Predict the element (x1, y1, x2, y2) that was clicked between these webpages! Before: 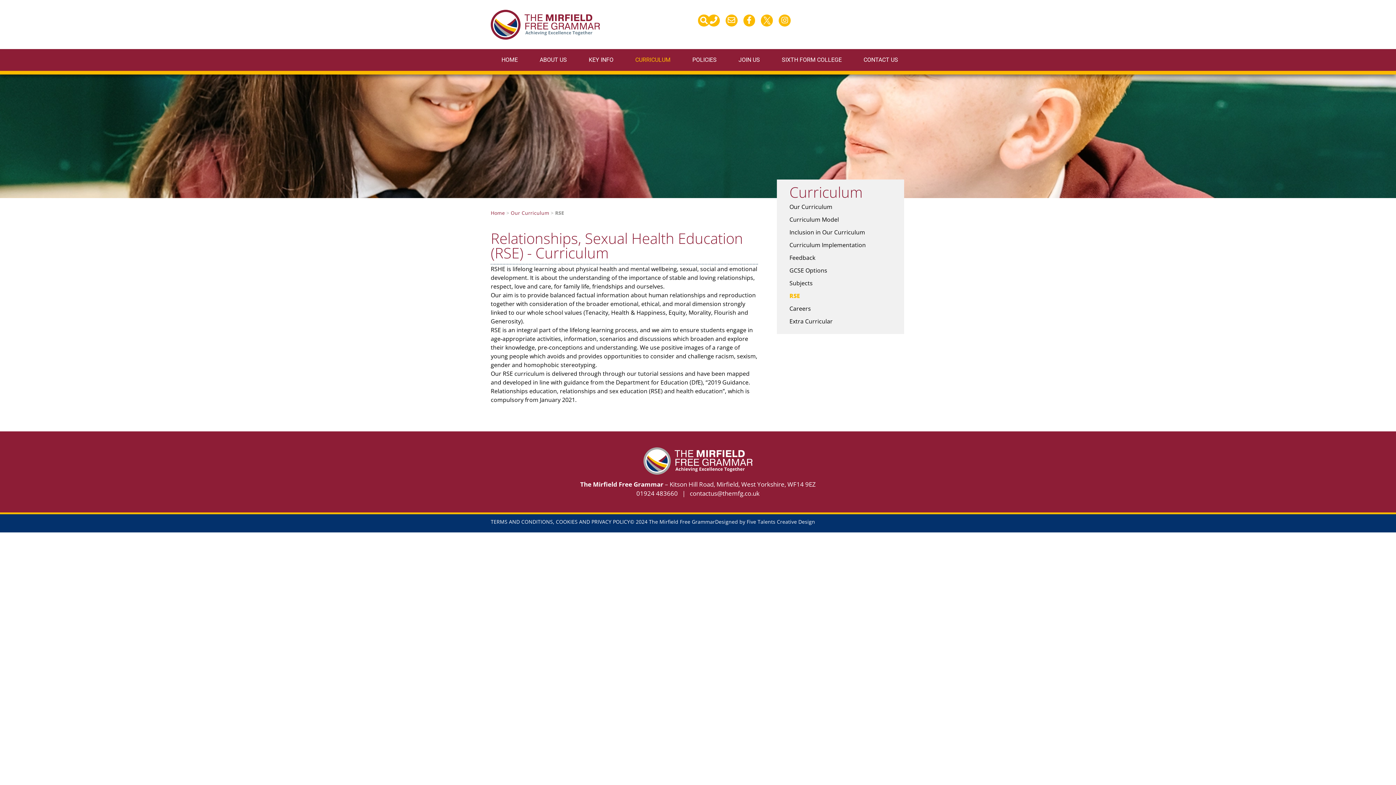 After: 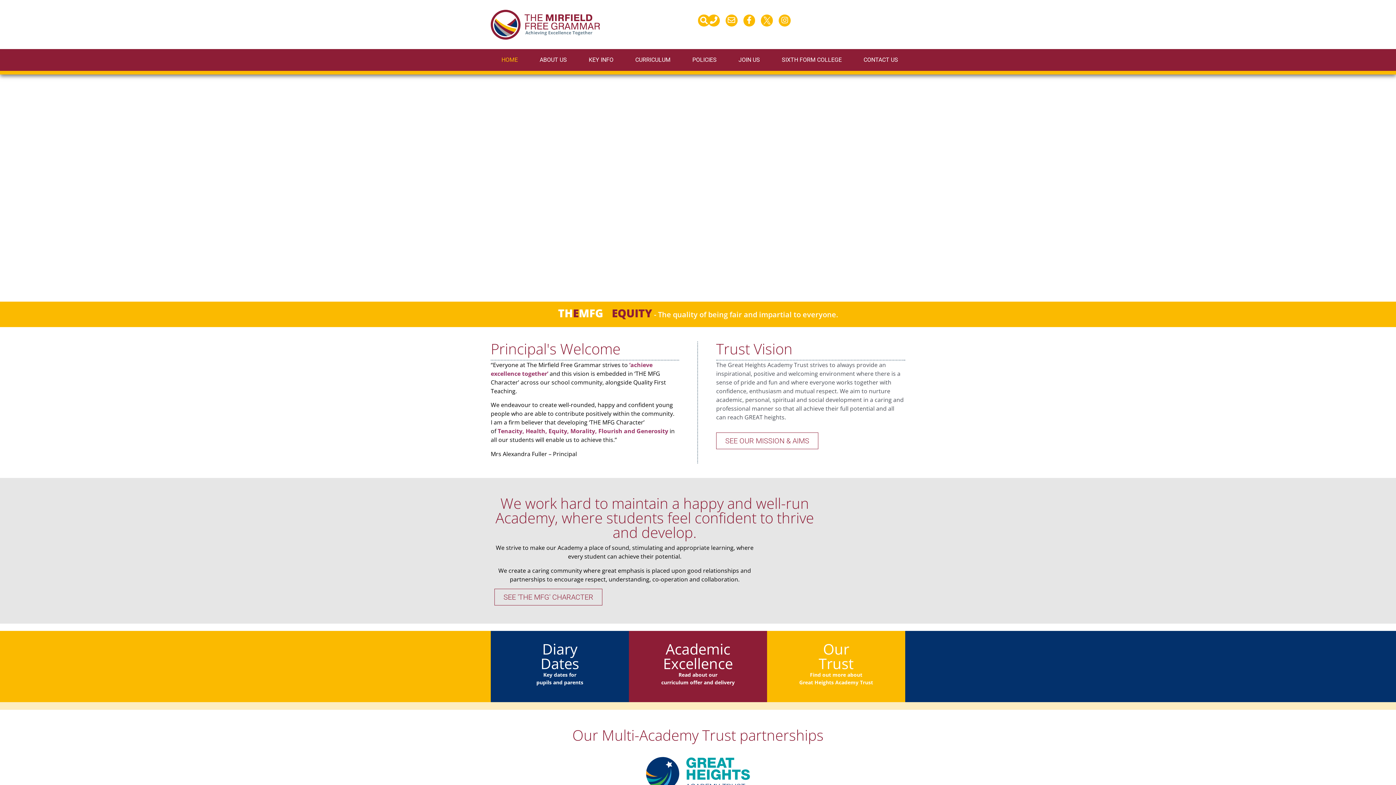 Action: bbox: (643, 442, 752, 480)